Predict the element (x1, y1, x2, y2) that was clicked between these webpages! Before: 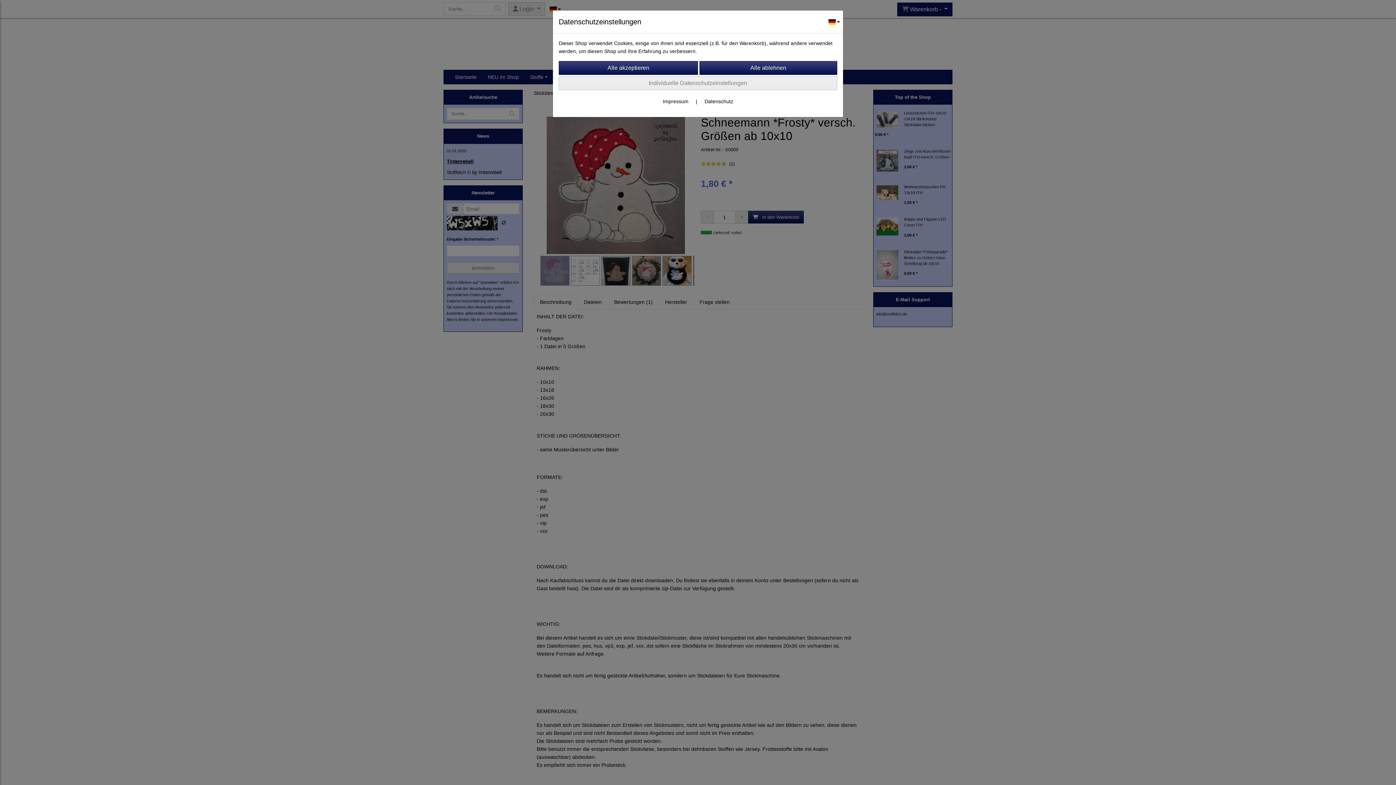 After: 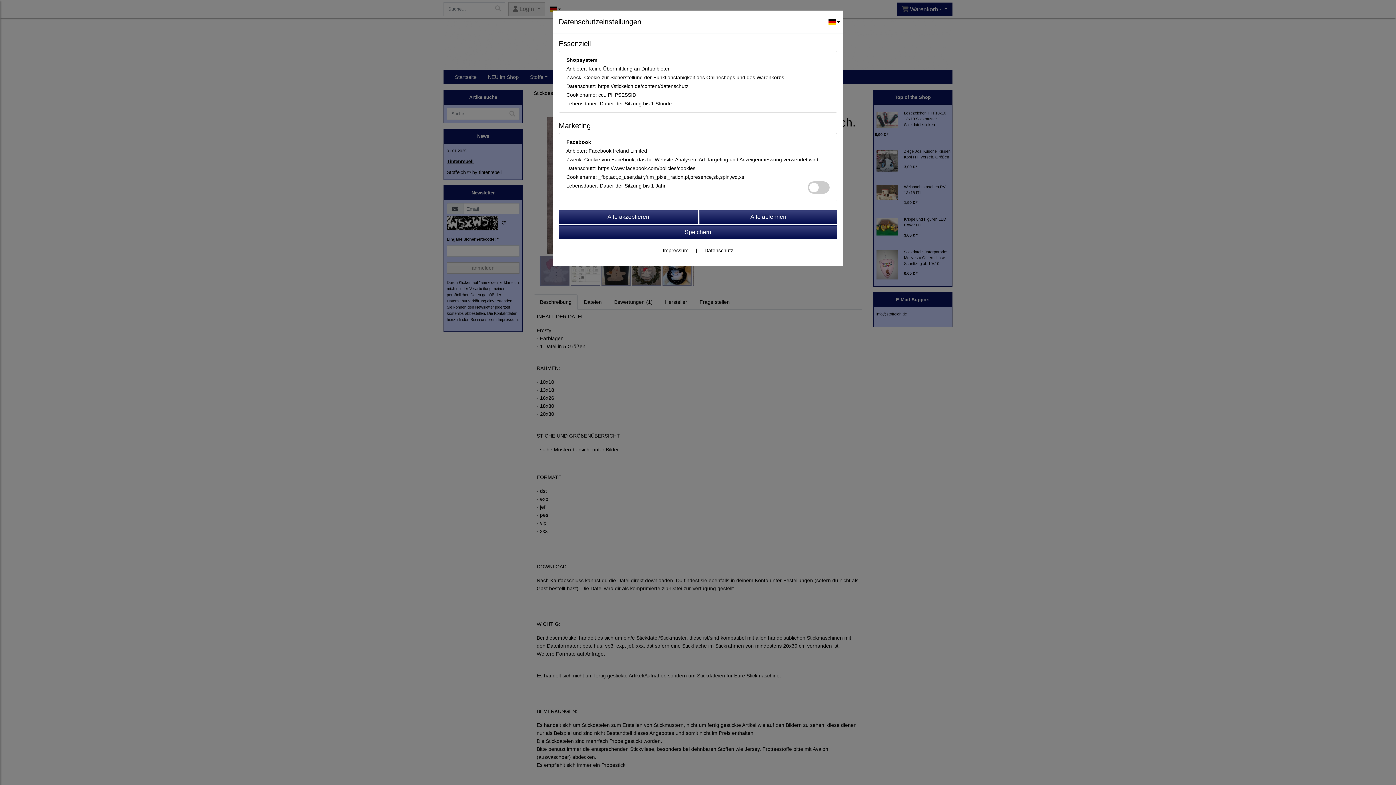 Action: bbox: (558, 76, 837, 90) label: Individuelle Datenschutzeinstellungen